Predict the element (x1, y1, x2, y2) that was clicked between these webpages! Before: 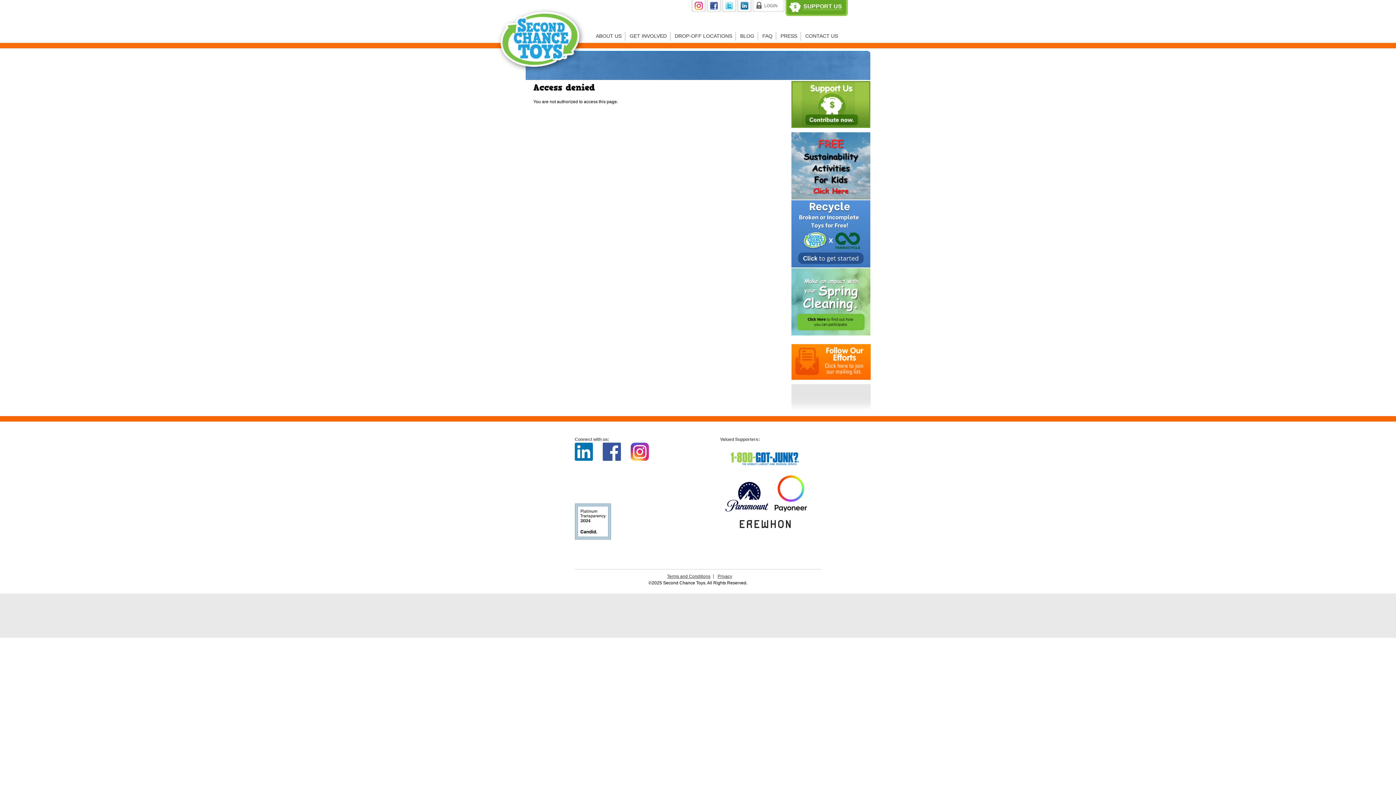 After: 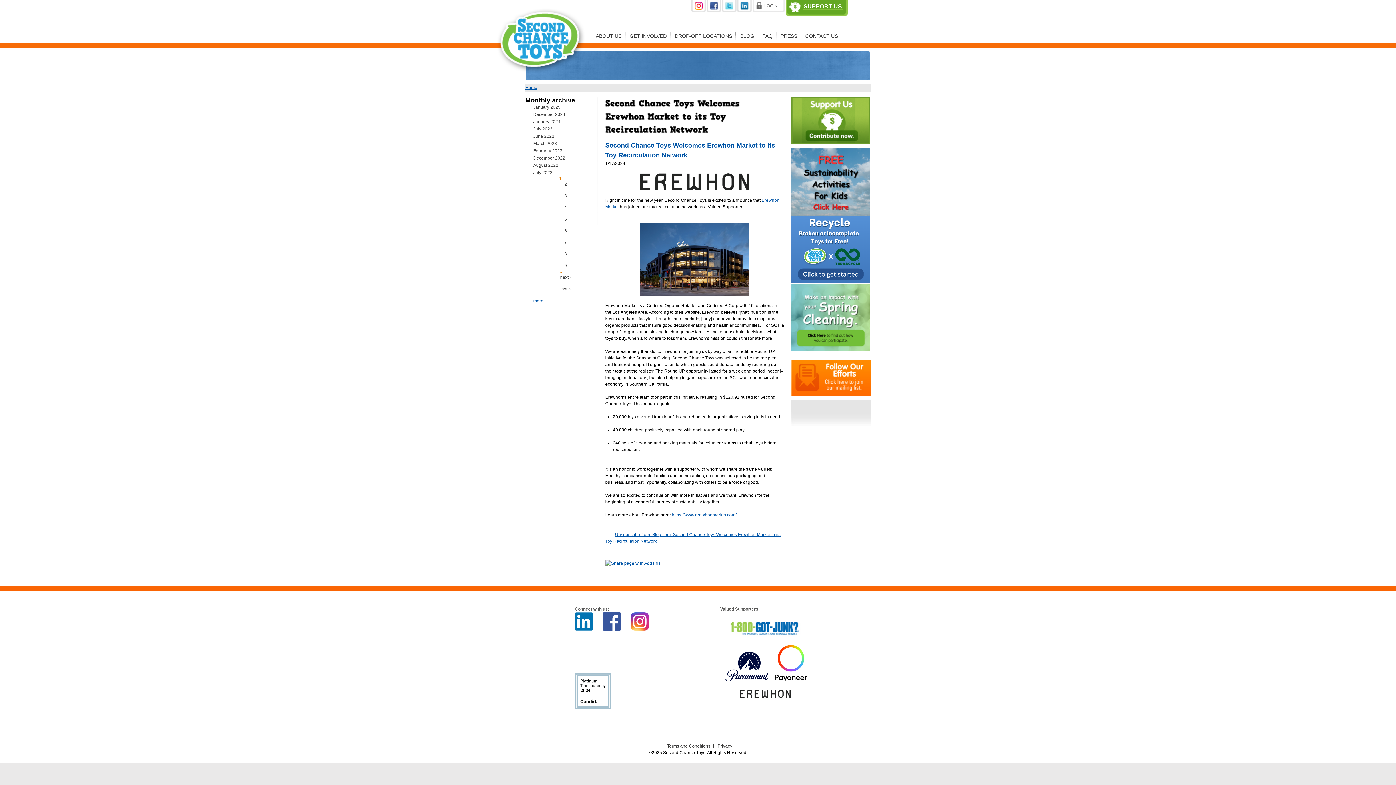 Action: bbox: (740, 524, 790, 529)